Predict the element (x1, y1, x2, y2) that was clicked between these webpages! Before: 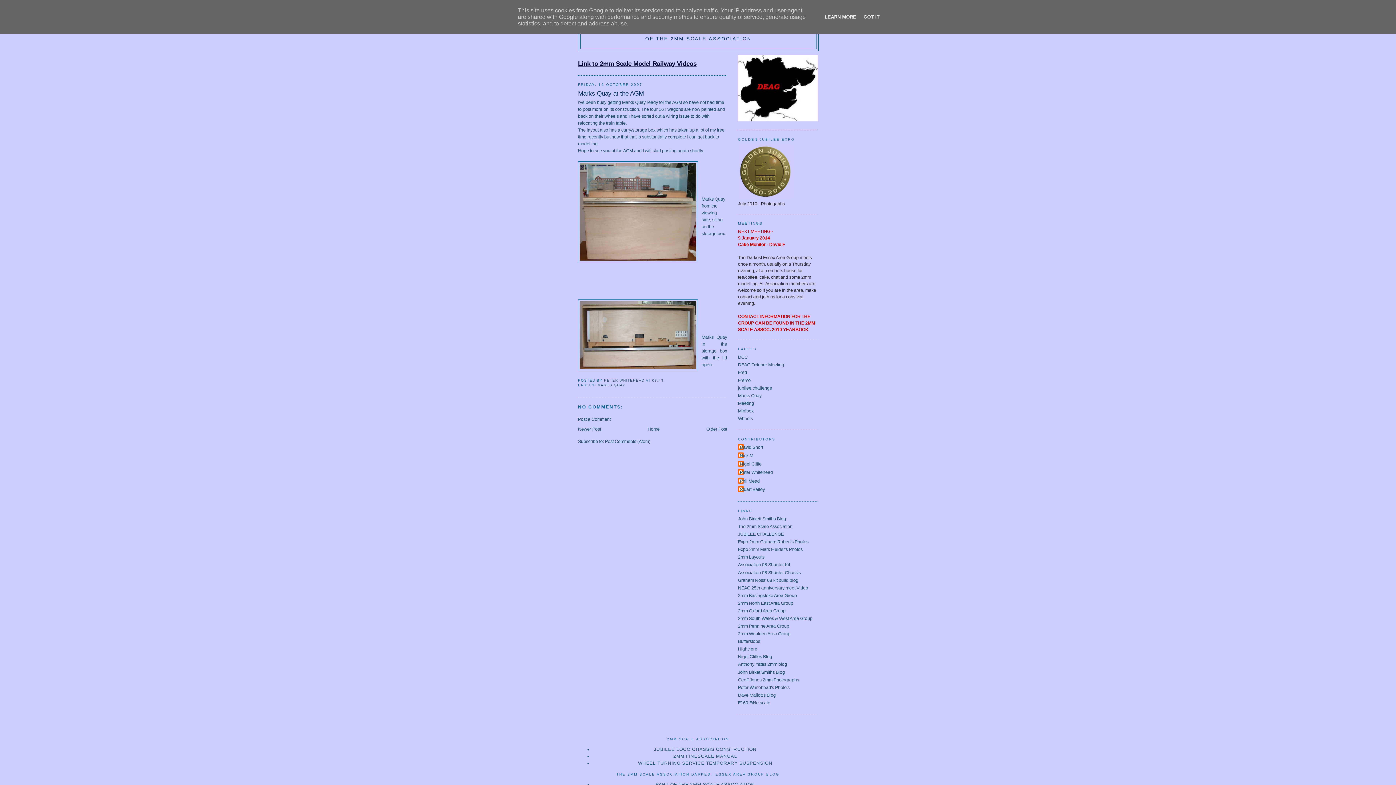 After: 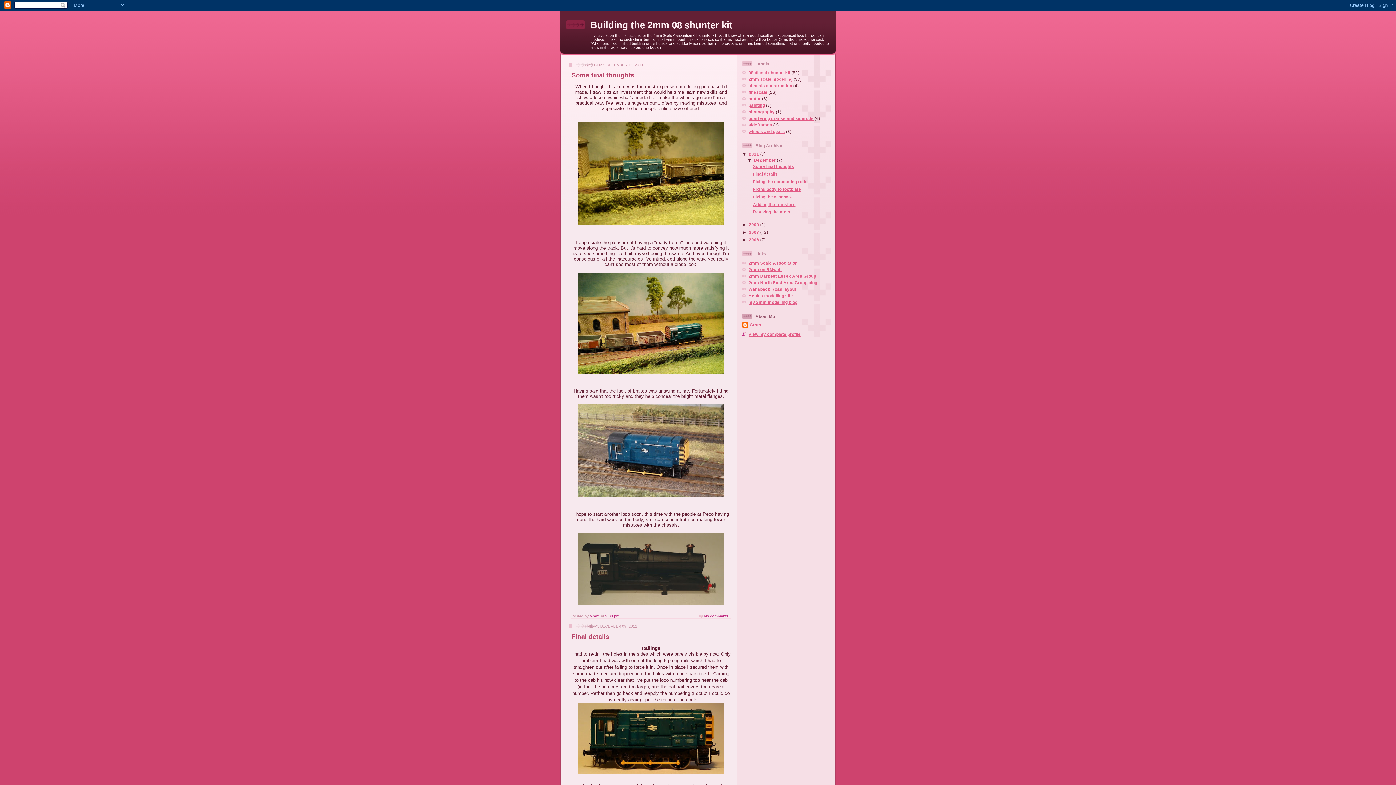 Action: label: Graham Ross' 08 kit build blog bbox: (738, 578, 798, 583)